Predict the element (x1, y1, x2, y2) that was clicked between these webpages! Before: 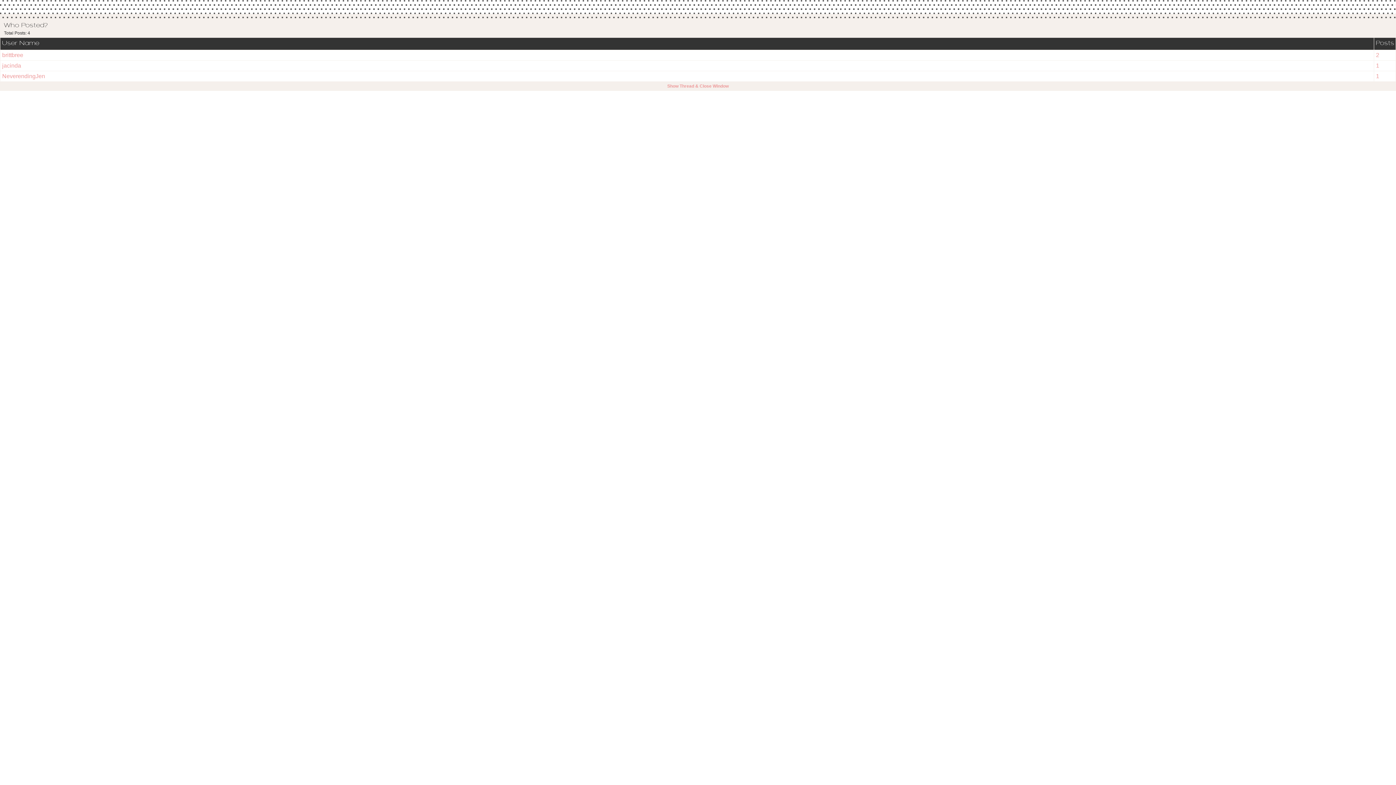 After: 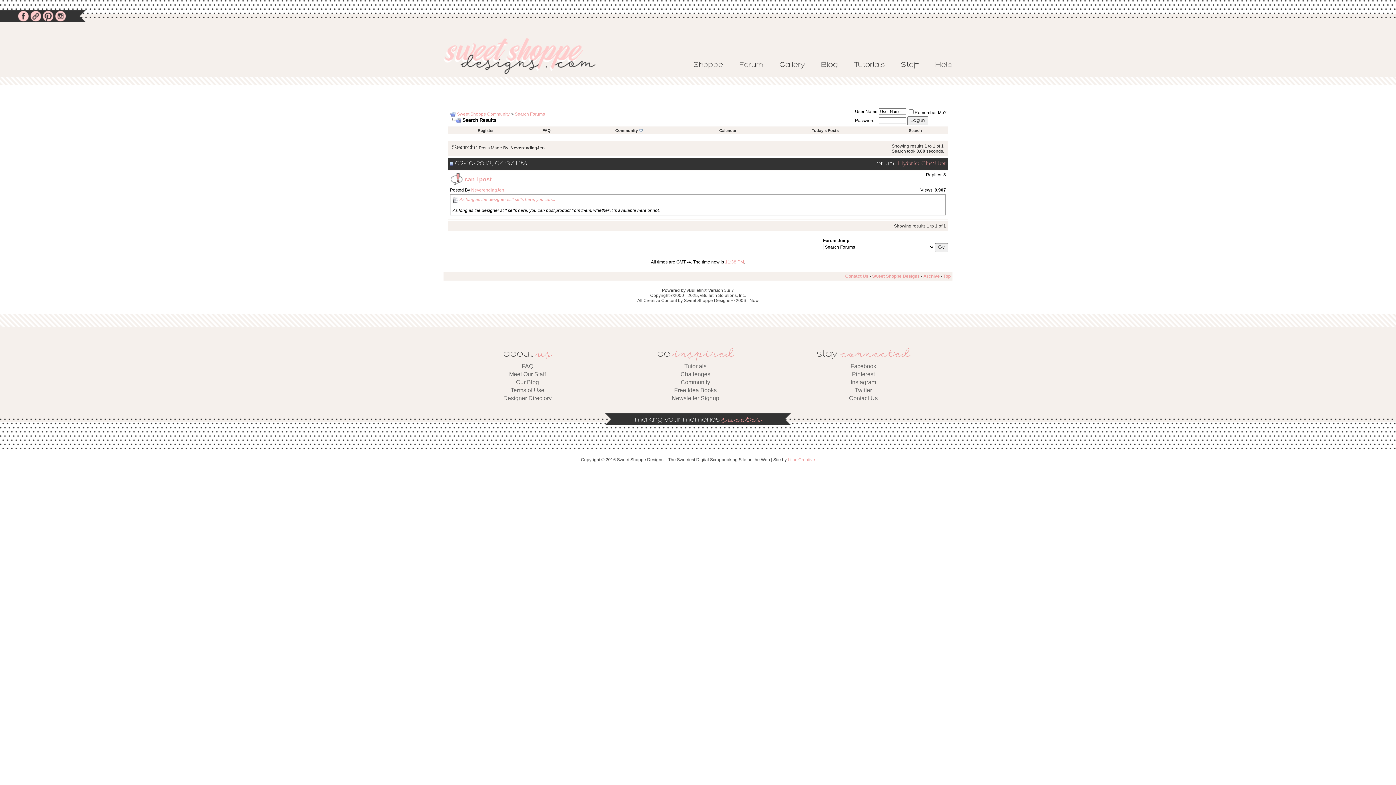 Action: bbox: (1376, 73, 1379, 79) label: 1